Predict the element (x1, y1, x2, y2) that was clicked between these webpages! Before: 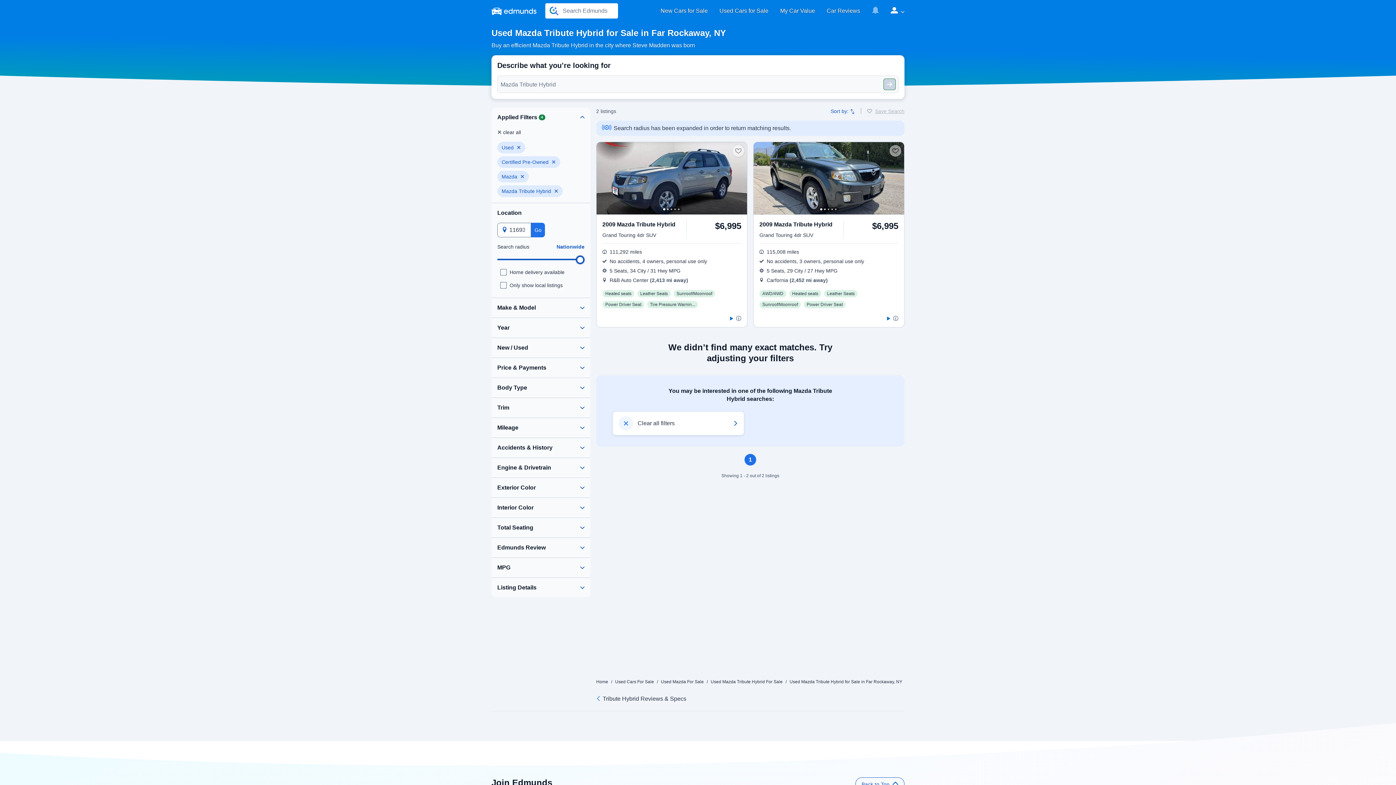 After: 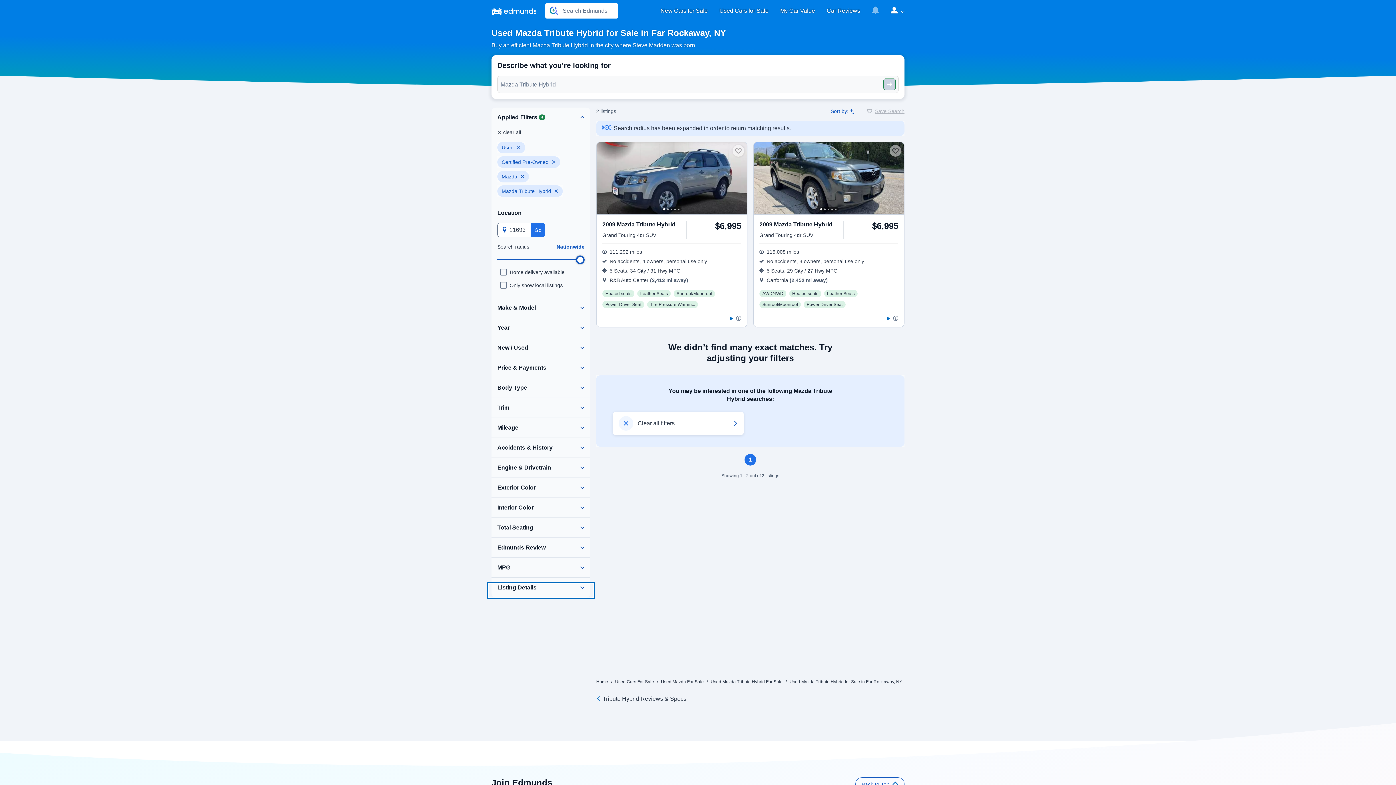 Action: bbox: (488, 584, 593, 597)